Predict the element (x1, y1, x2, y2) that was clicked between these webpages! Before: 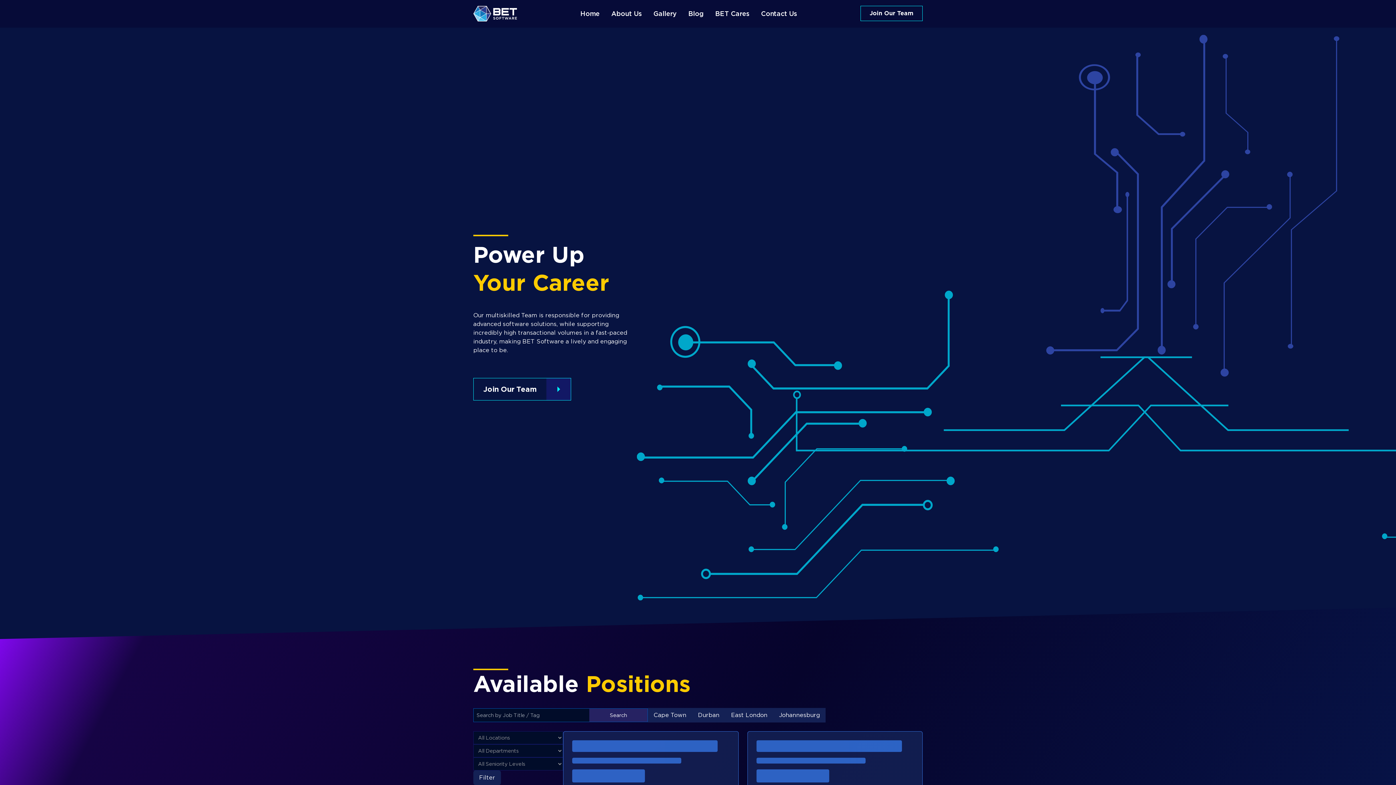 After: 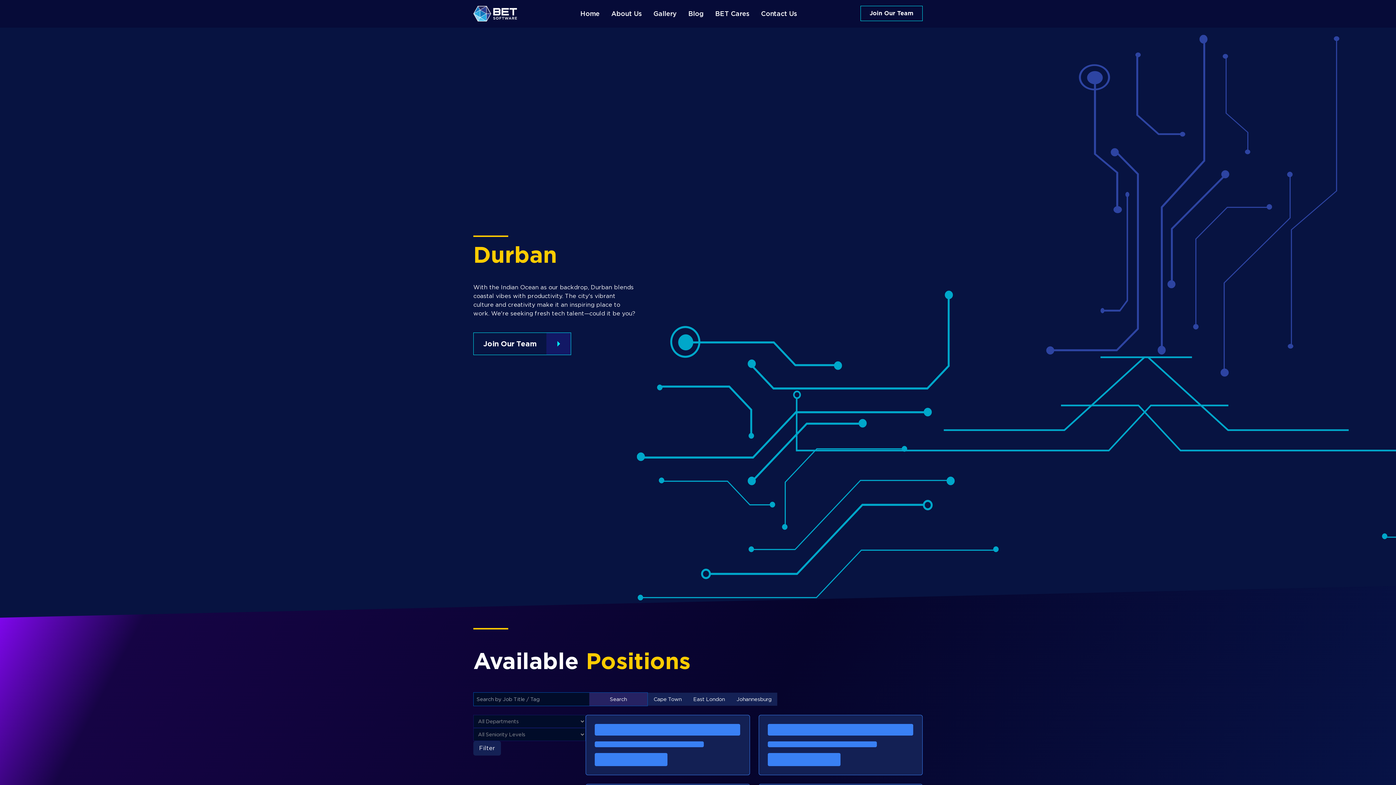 Action: label: Durban bbox: (692, 708, 725, 722)